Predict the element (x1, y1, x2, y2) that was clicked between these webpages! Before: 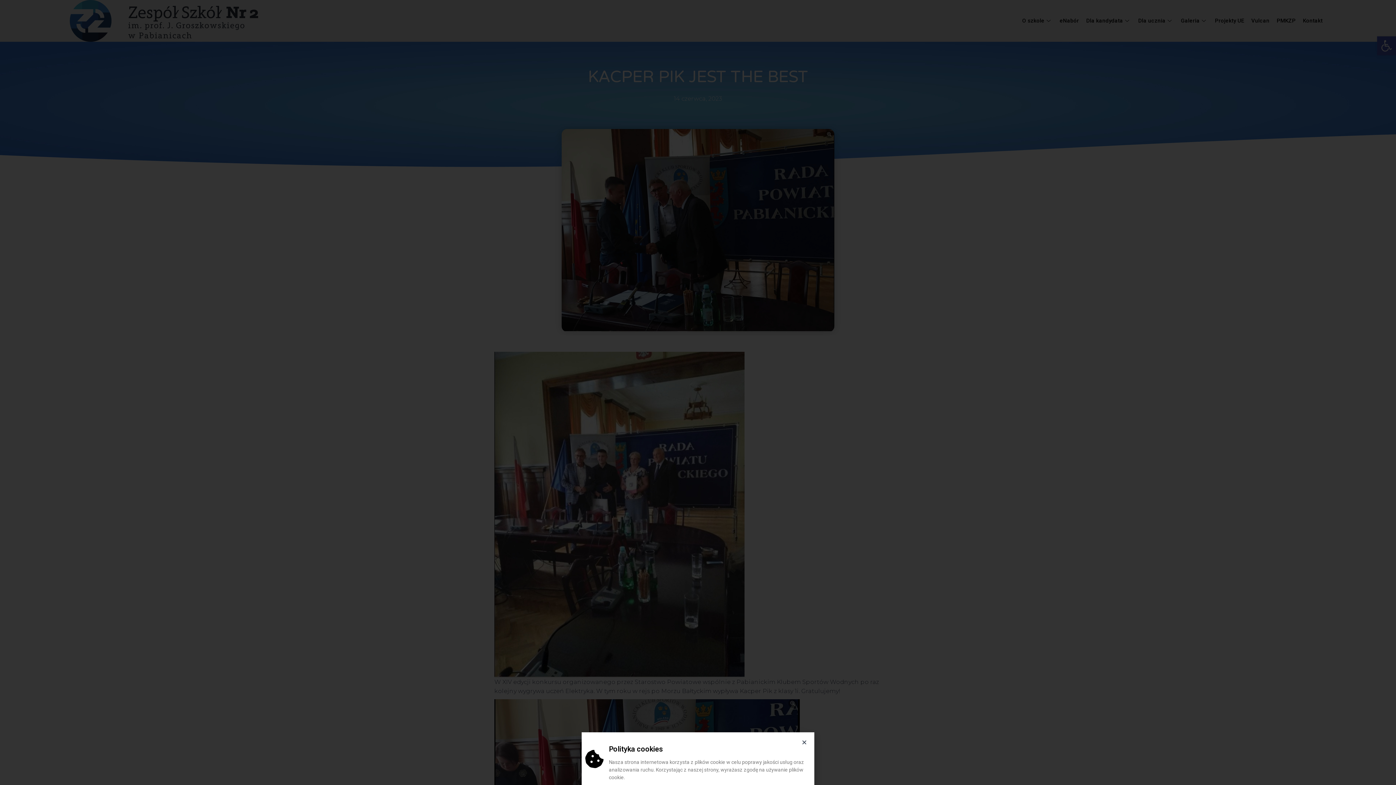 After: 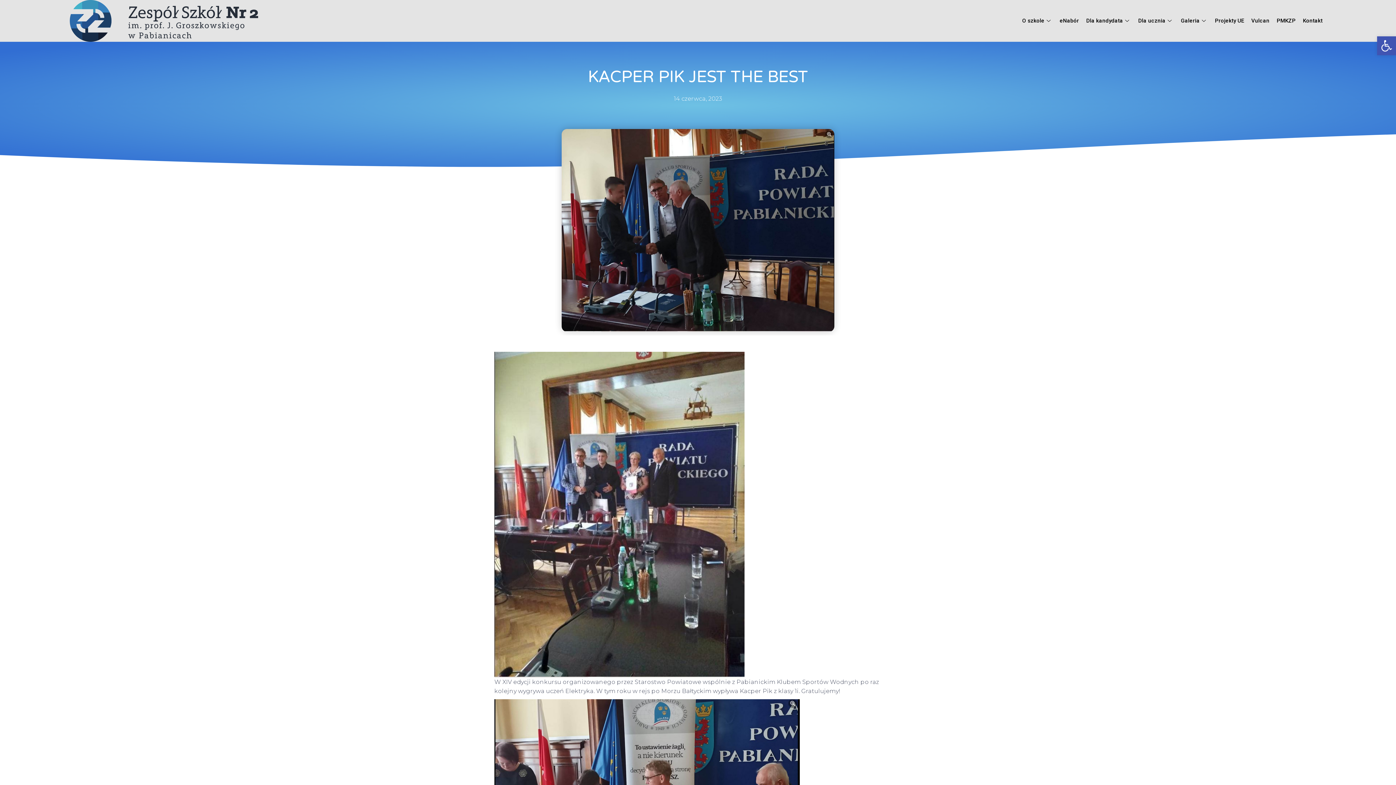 Action: label: Close bbox: (801, 740, 807, 745)